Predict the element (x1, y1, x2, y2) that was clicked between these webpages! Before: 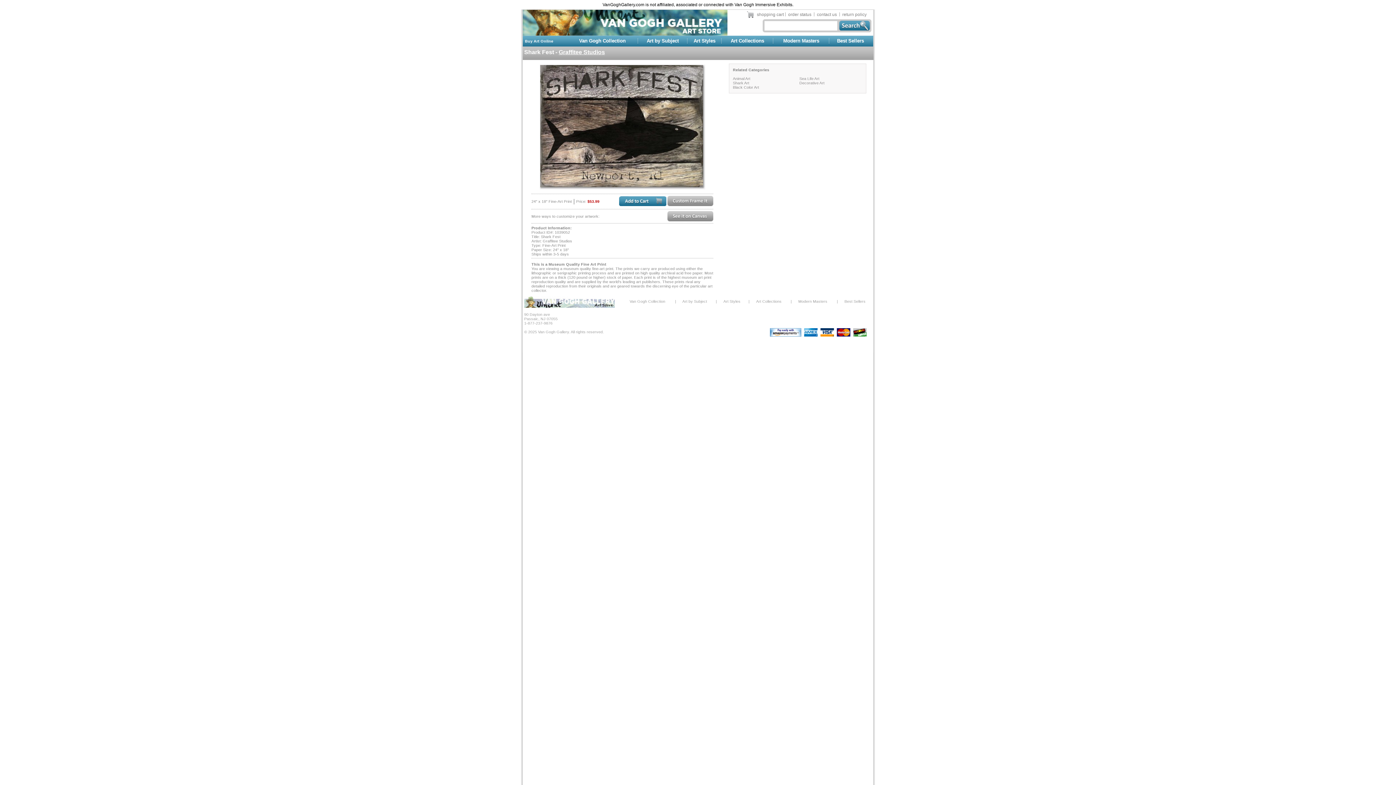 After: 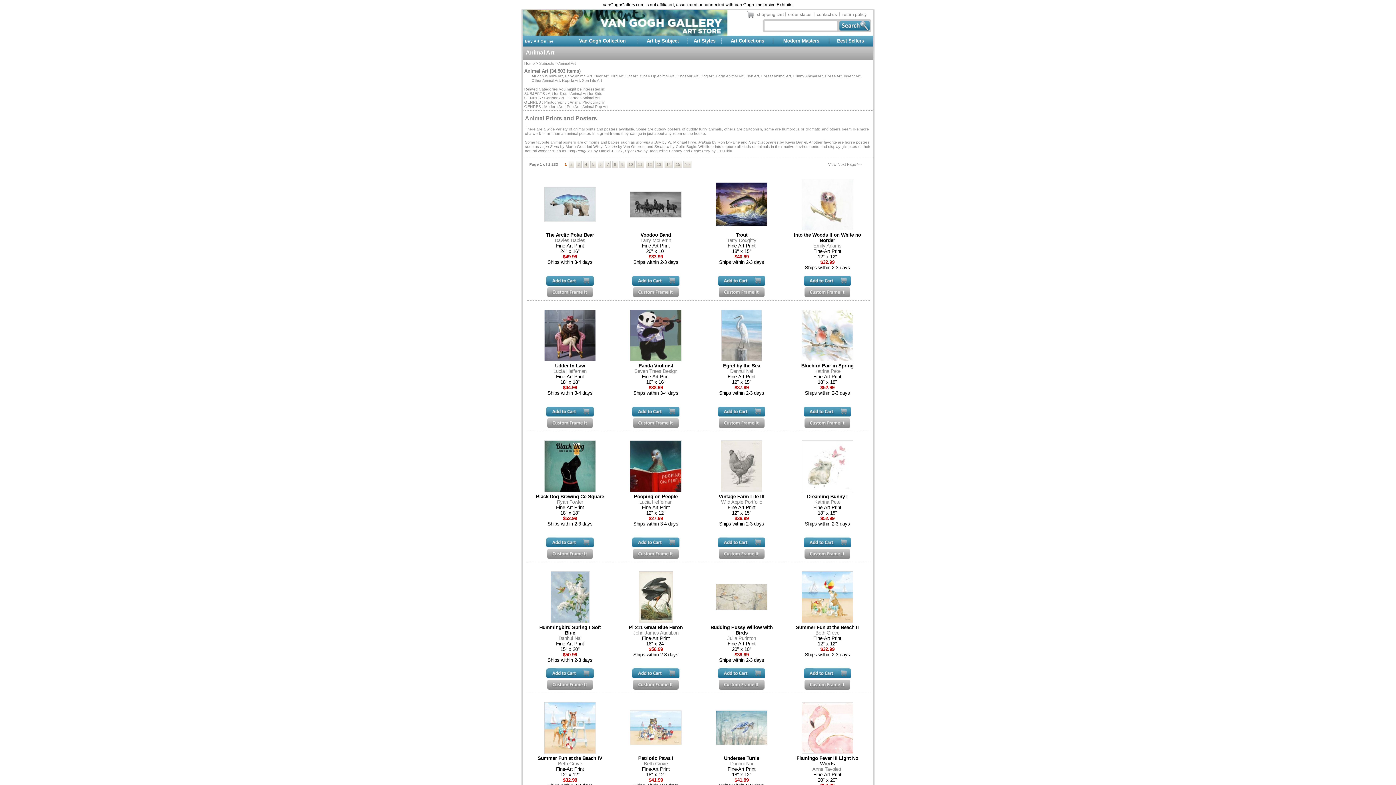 Action: bbox: (733, 76, 750, 80) label: Animal Art